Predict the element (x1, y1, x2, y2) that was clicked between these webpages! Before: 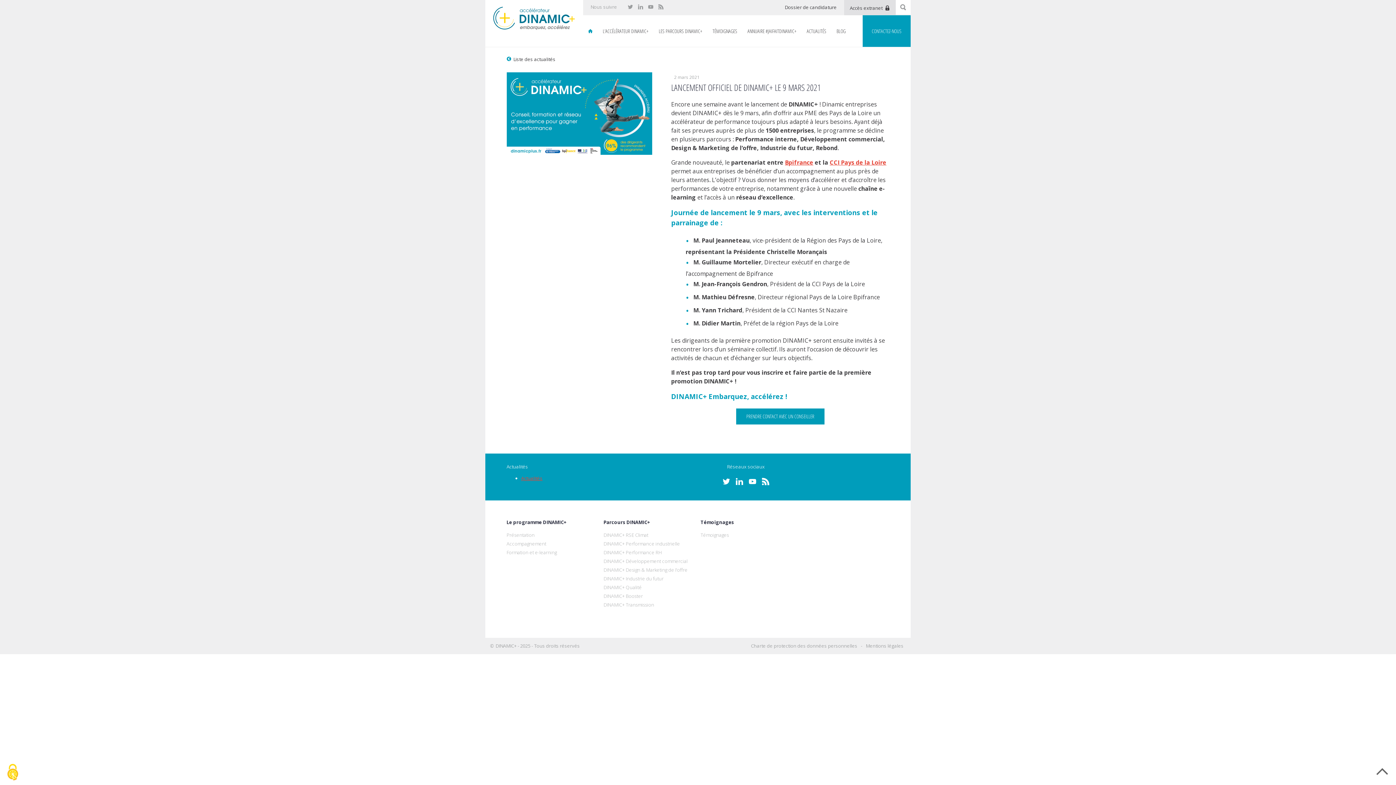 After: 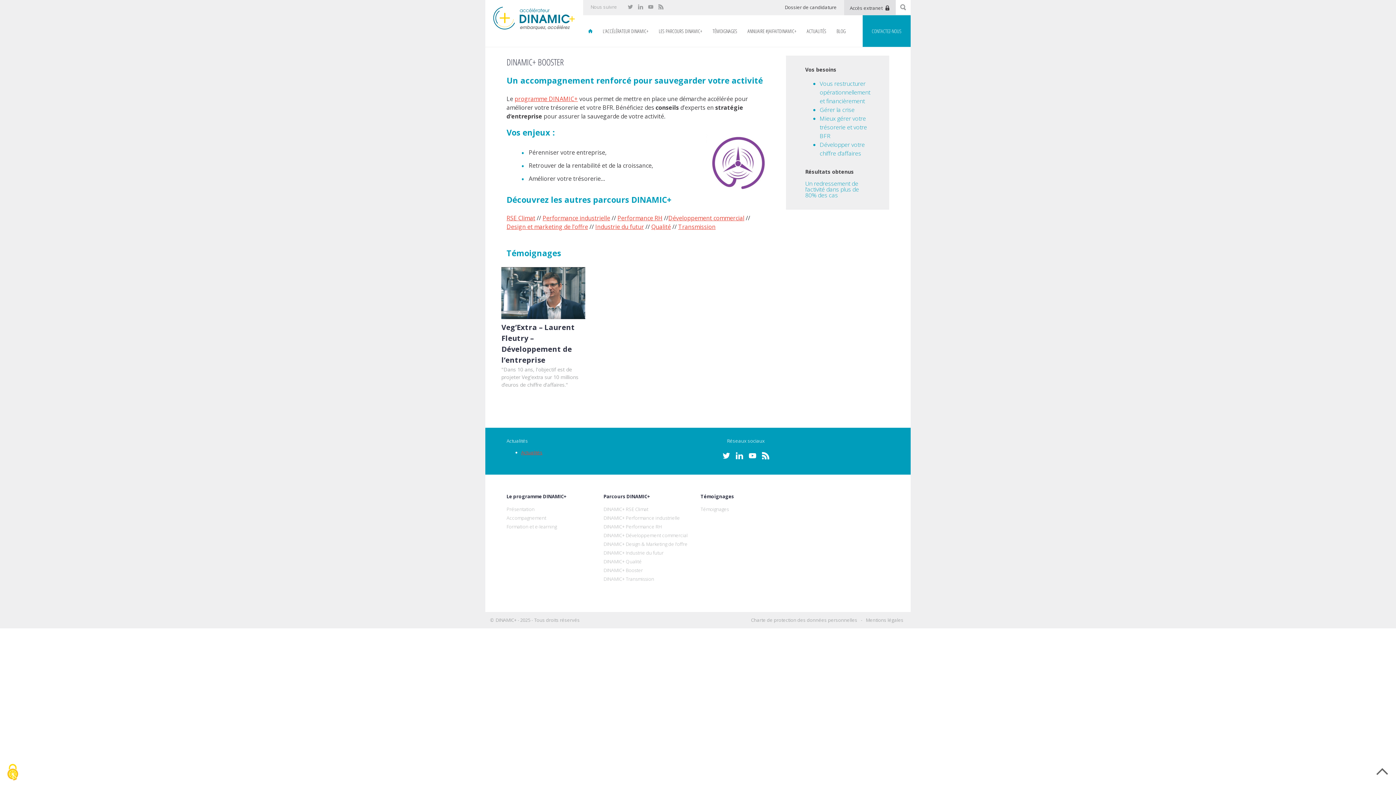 Action: bbox: (603, 592, 643, 599) label: DINAMIC+ Booster